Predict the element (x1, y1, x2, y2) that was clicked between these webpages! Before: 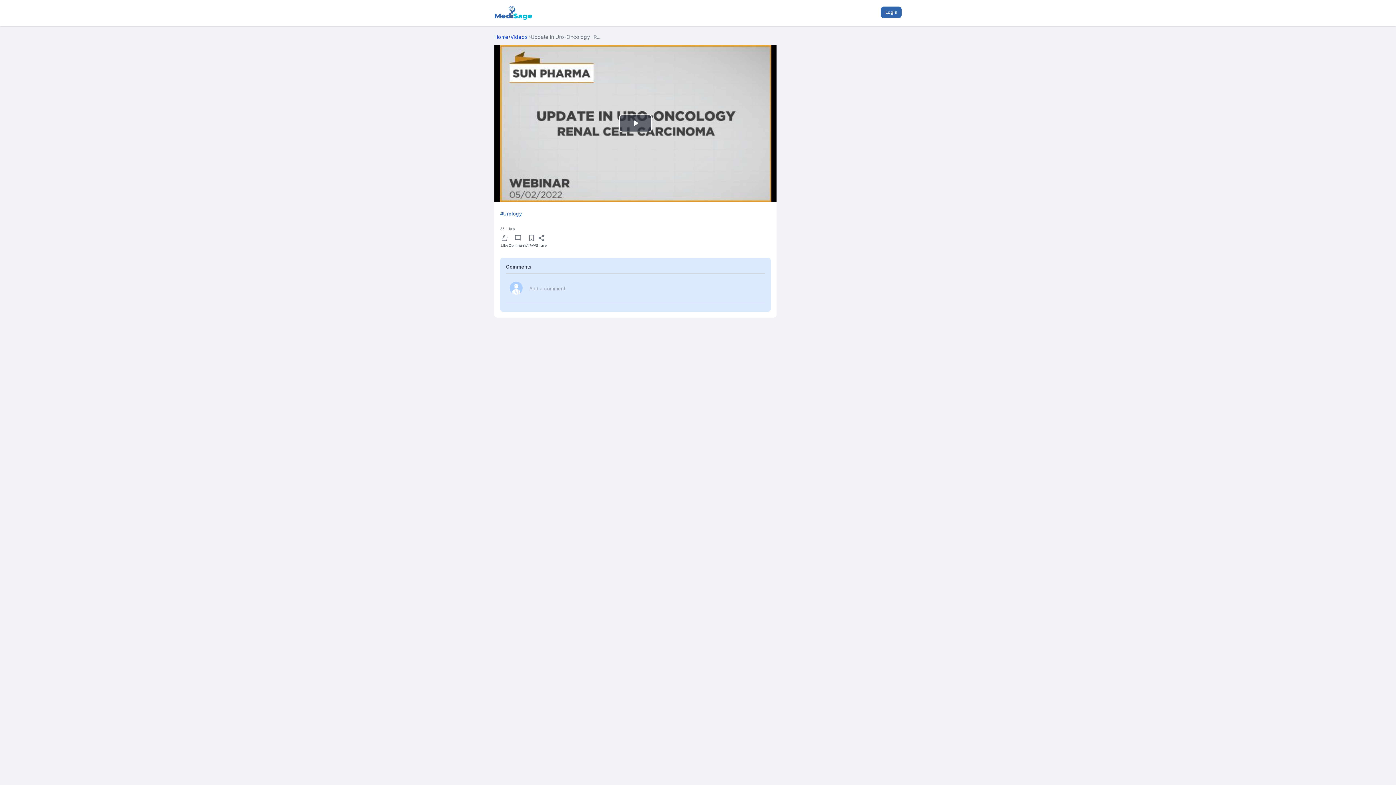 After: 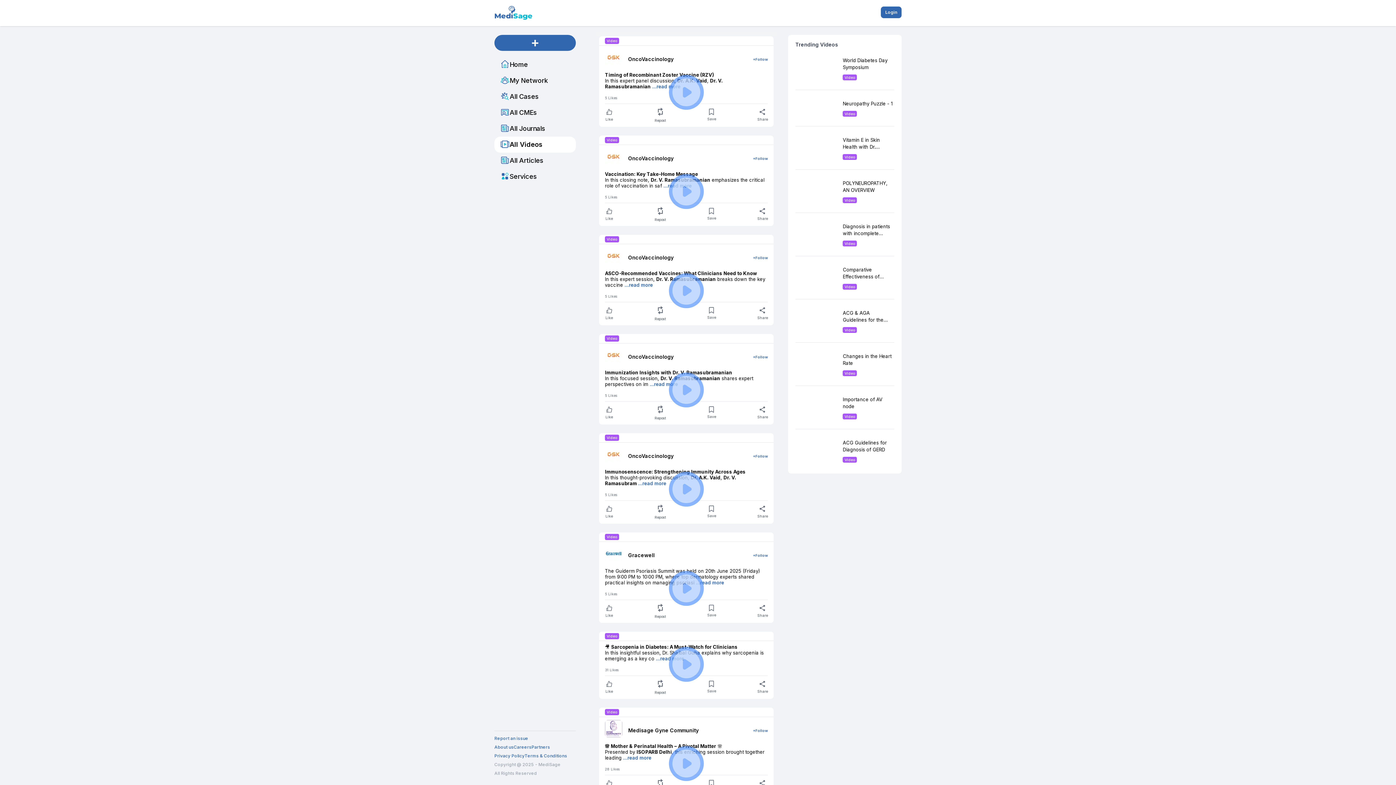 Action: bbox: (510, 33, 527, 40) label: Videos